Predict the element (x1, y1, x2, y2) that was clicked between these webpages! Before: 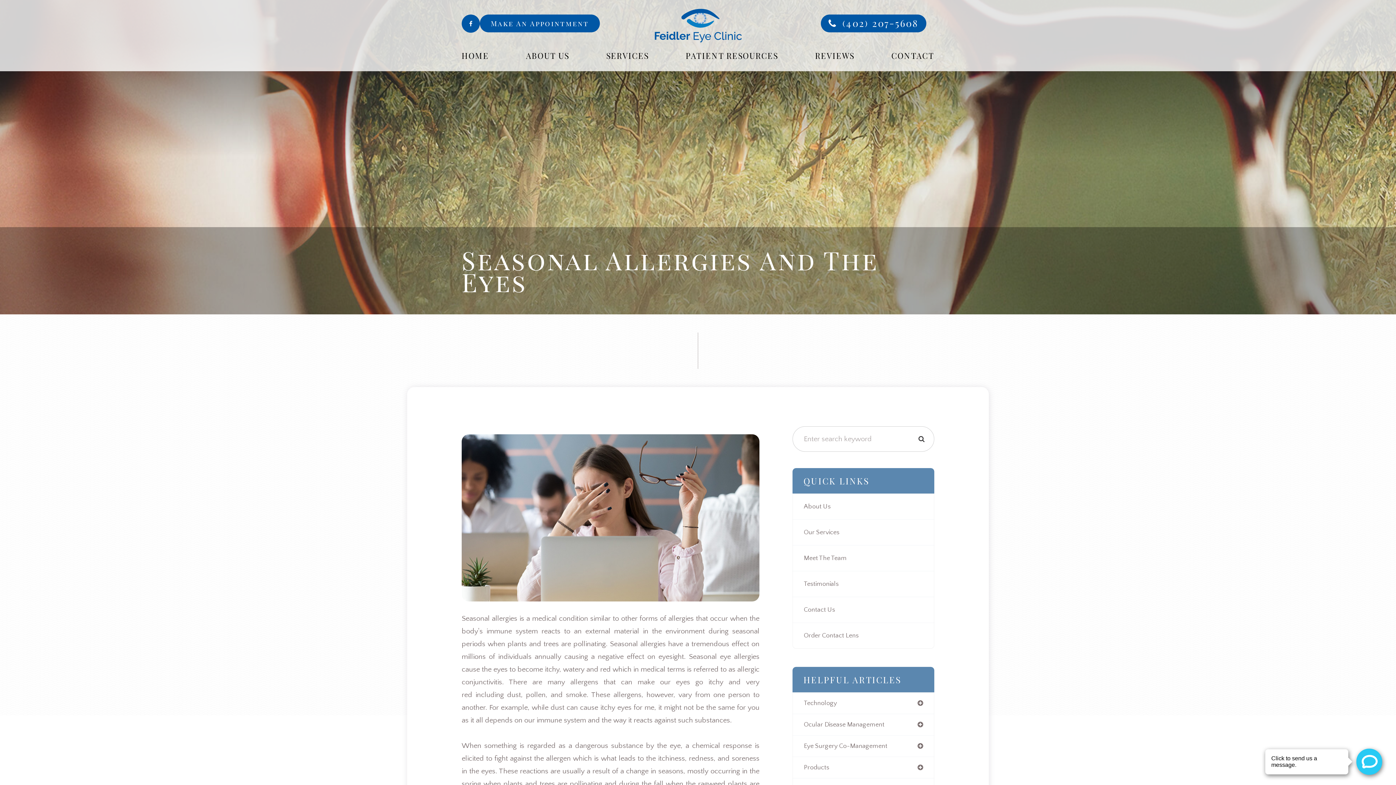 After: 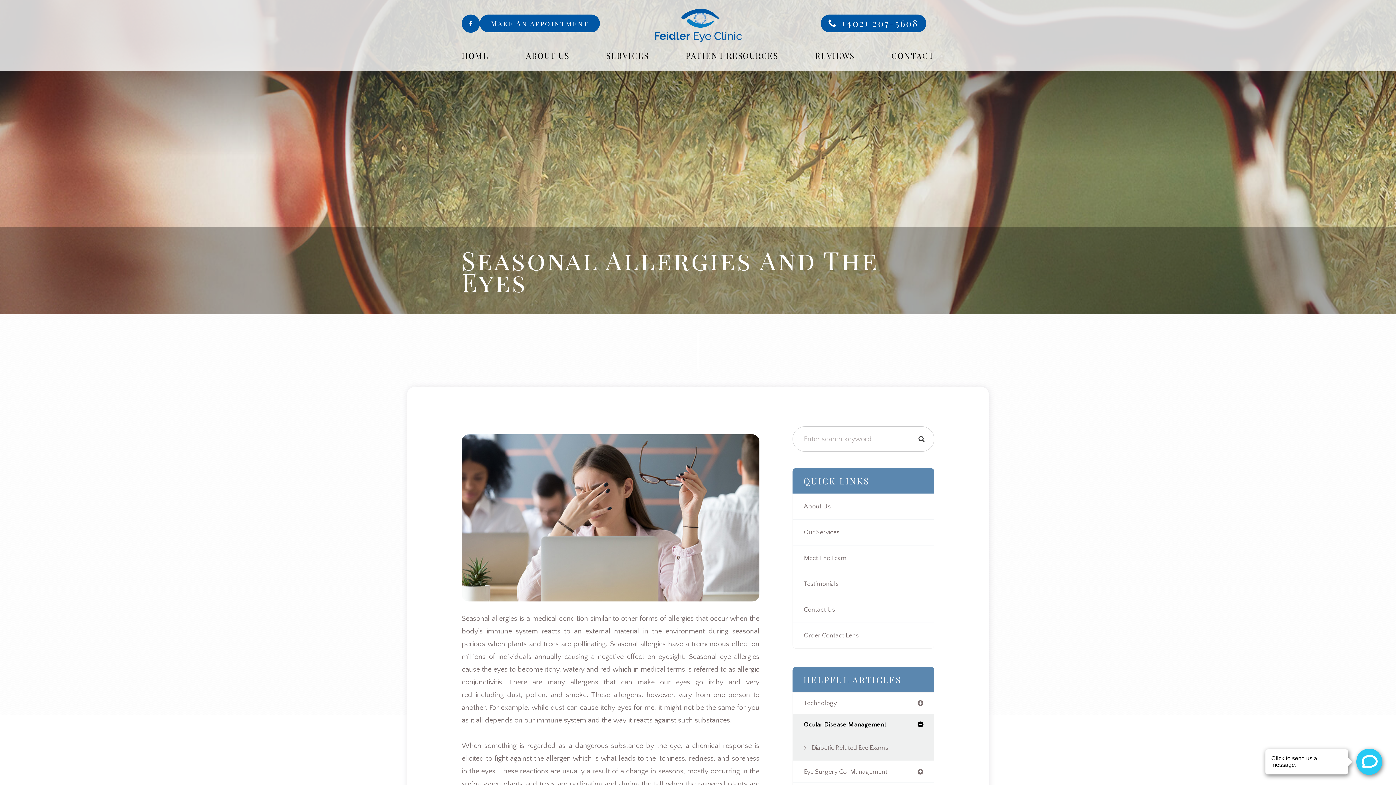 Action: bbox: (793, 714, 934, 735) label: Ocular Disease Management